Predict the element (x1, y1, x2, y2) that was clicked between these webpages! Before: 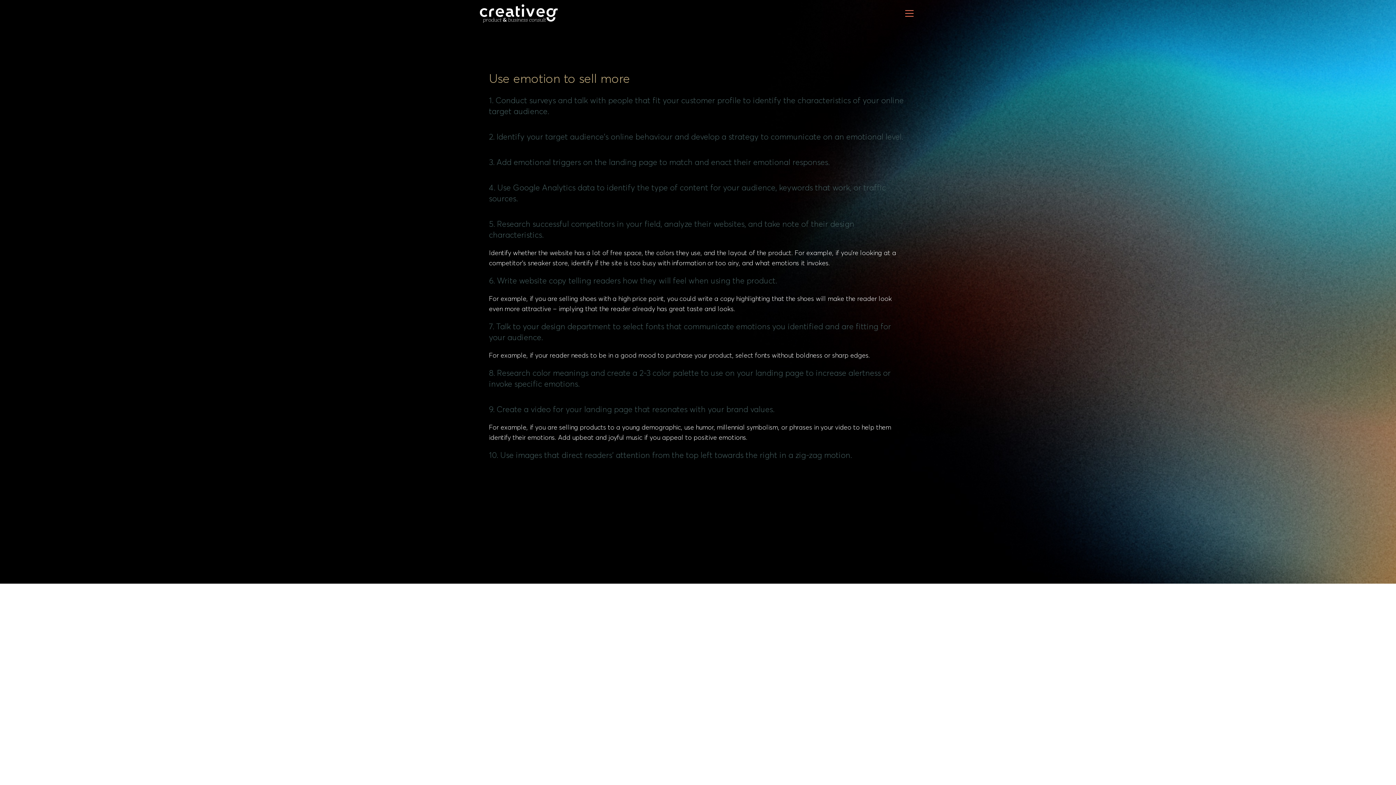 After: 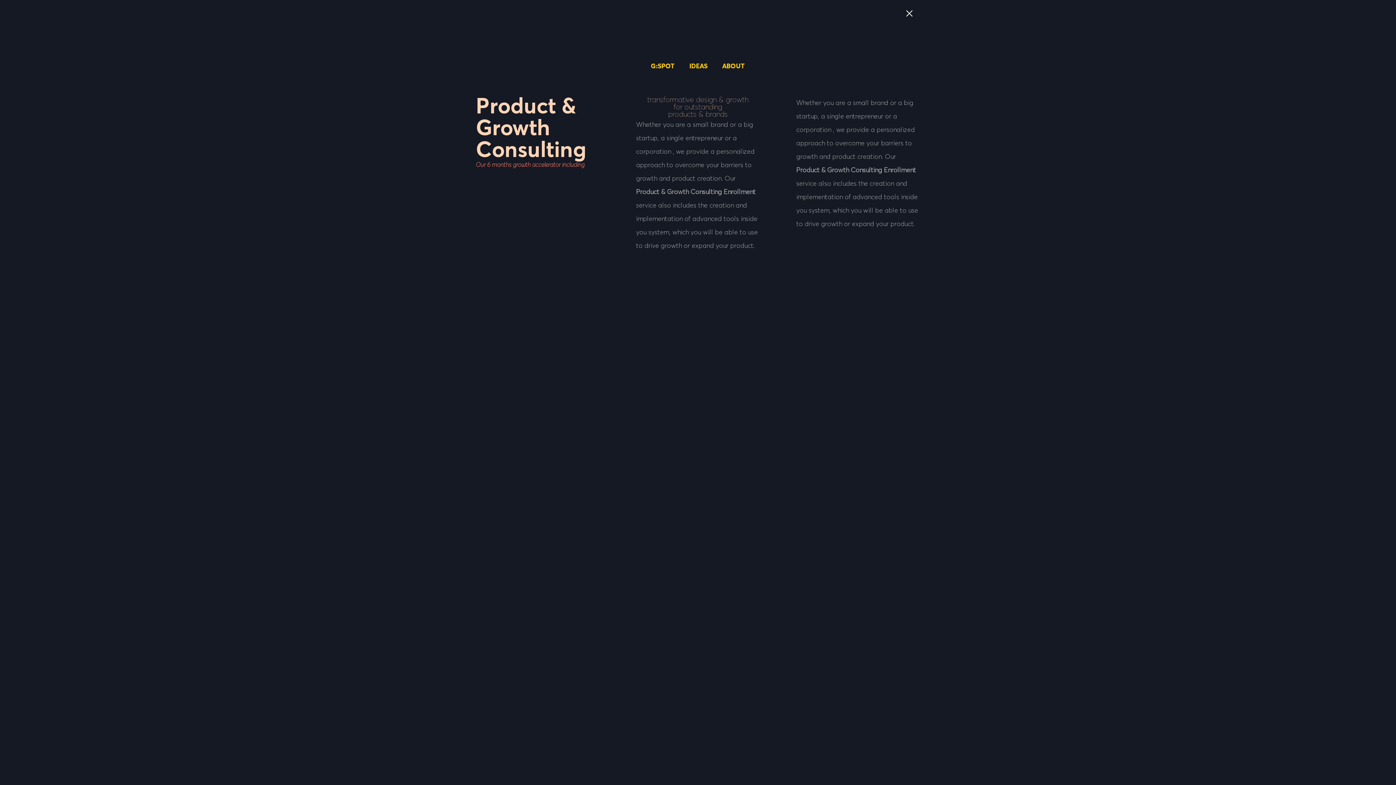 Action: bbox: (902, 7, 916, 19)